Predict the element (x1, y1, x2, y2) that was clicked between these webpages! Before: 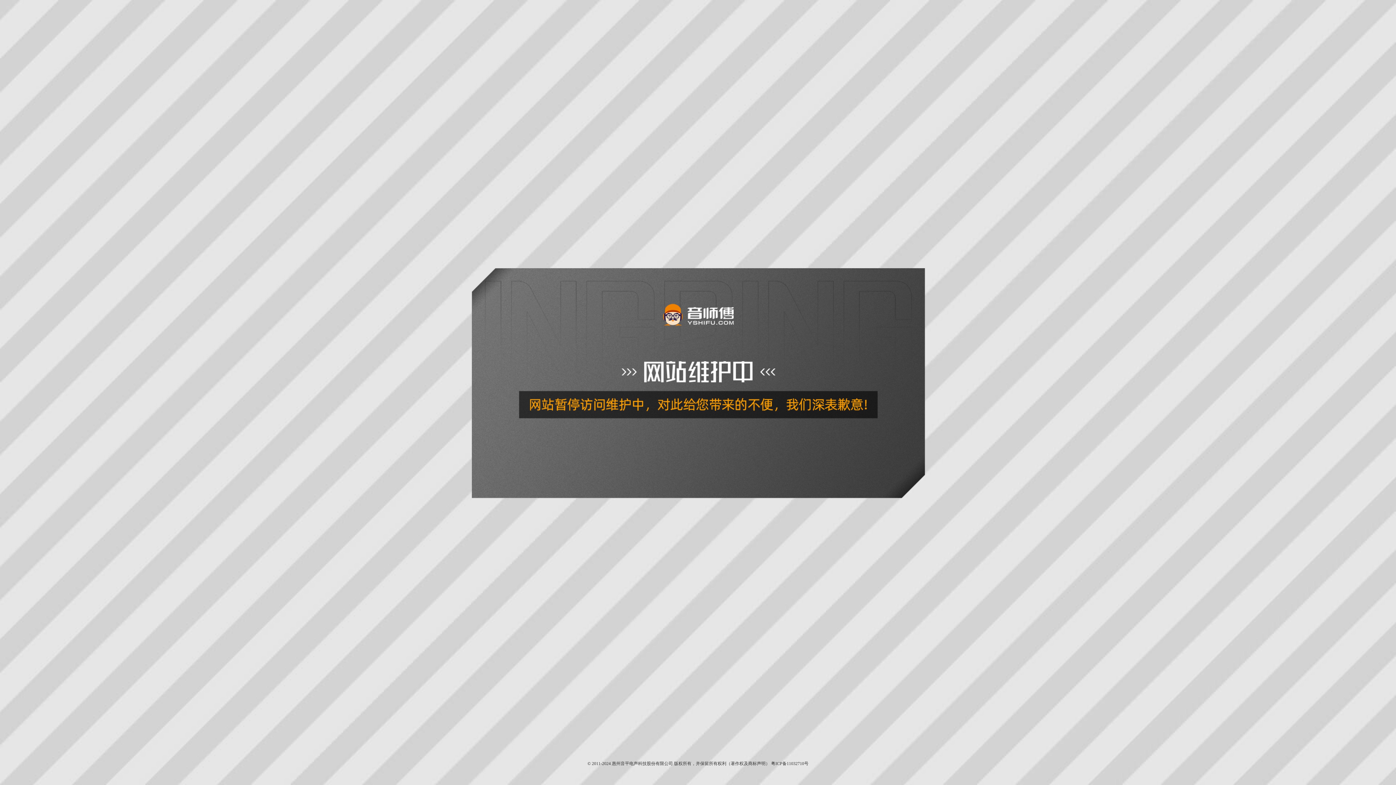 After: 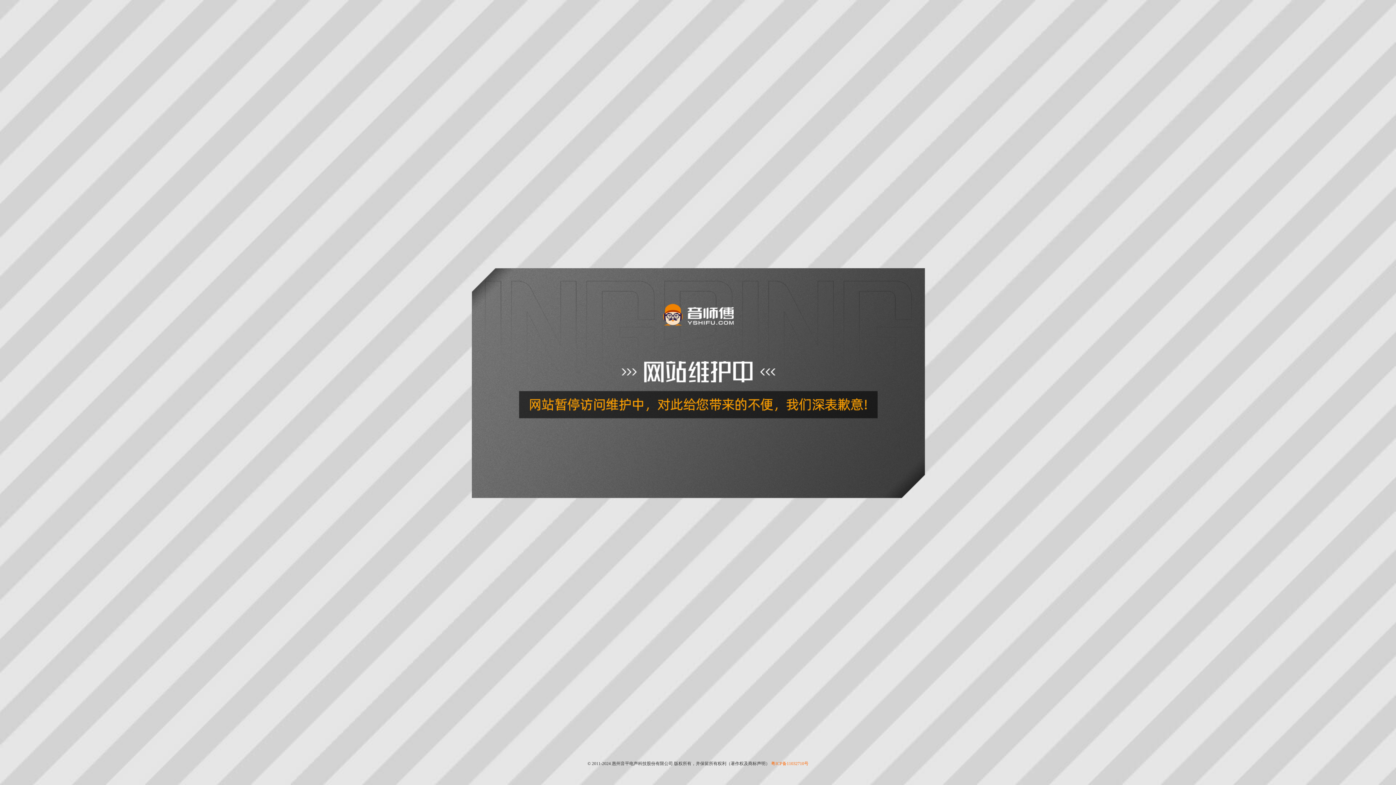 Action: label: 粤ICP备11032710号 bbox: (771, 761, 808, 766)